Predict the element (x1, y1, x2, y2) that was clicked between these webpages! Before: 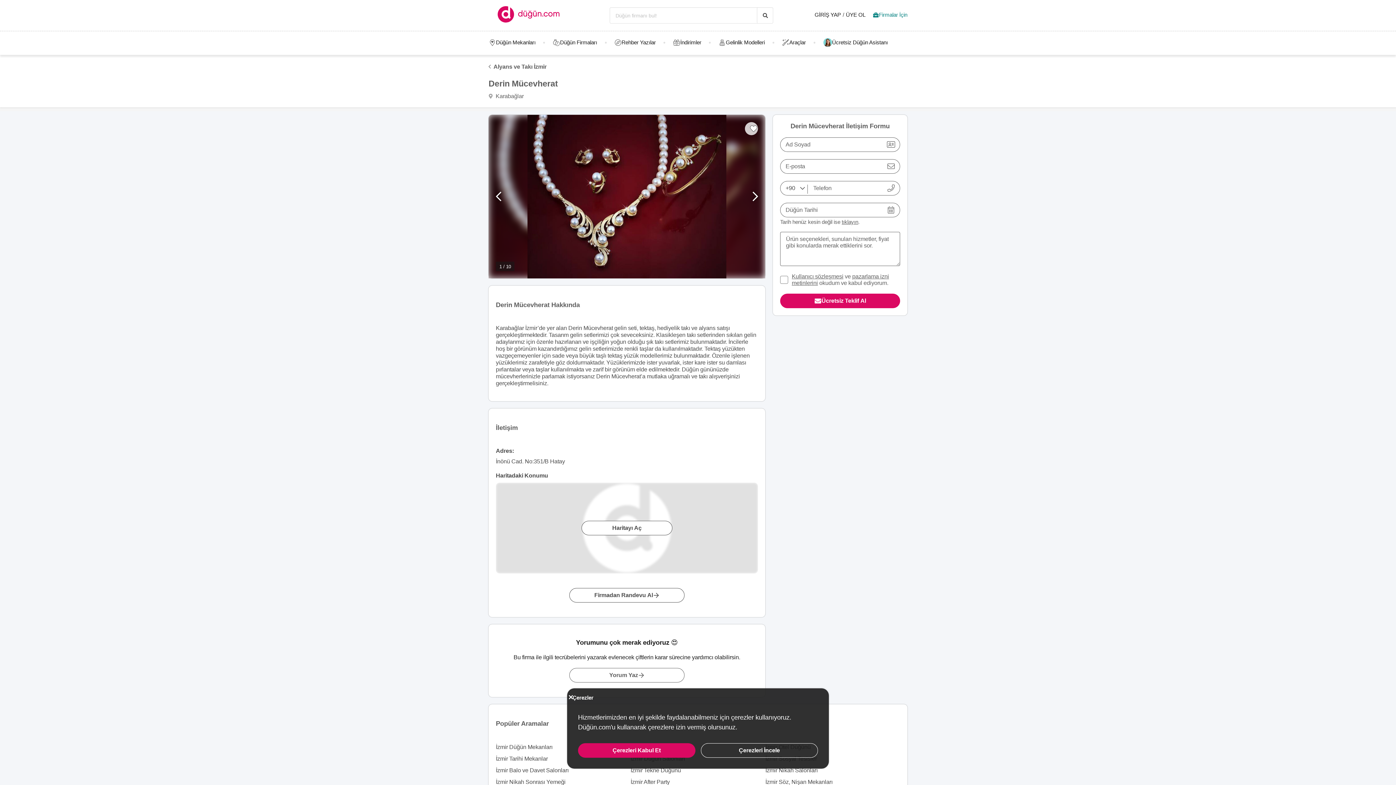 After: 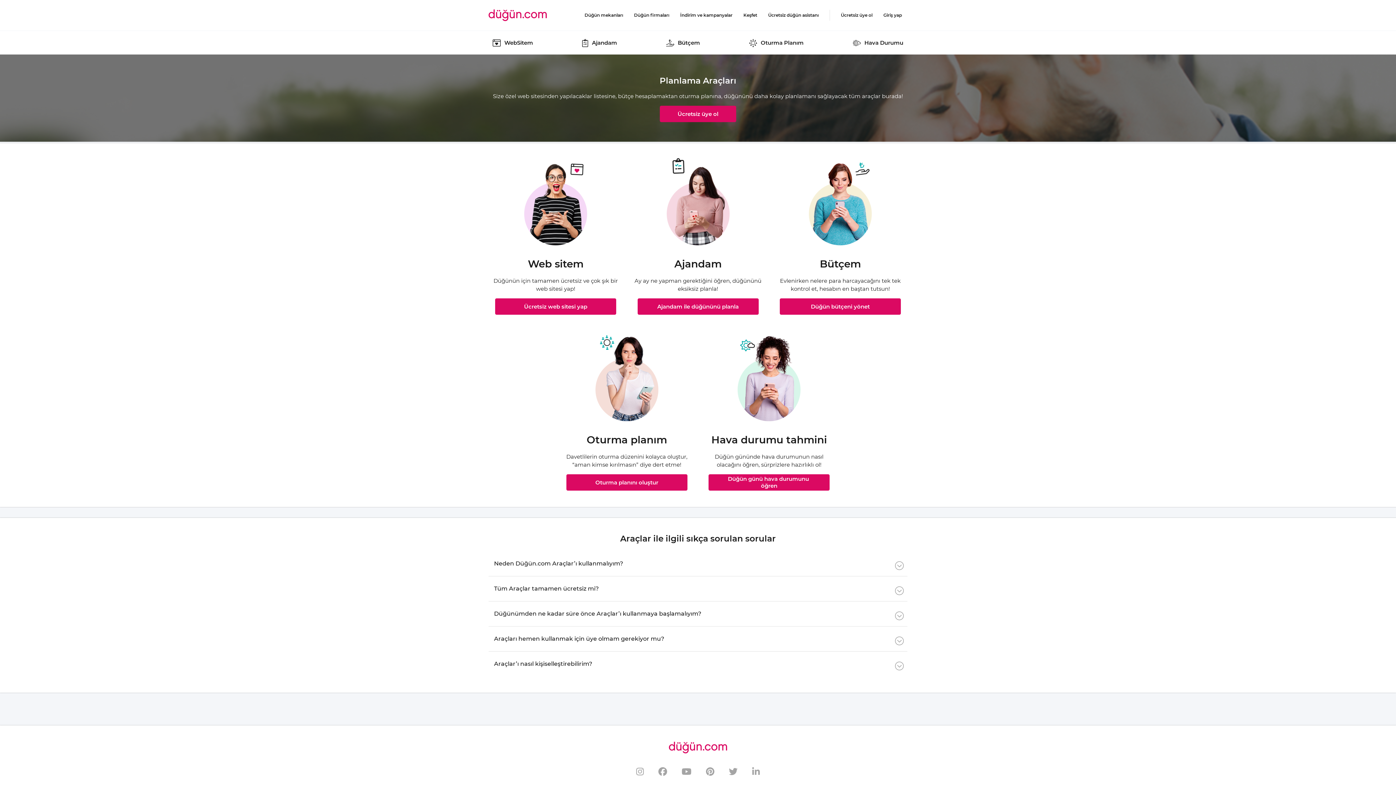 Action: bbox: (774, 38, 813, 46) label: Araçlar